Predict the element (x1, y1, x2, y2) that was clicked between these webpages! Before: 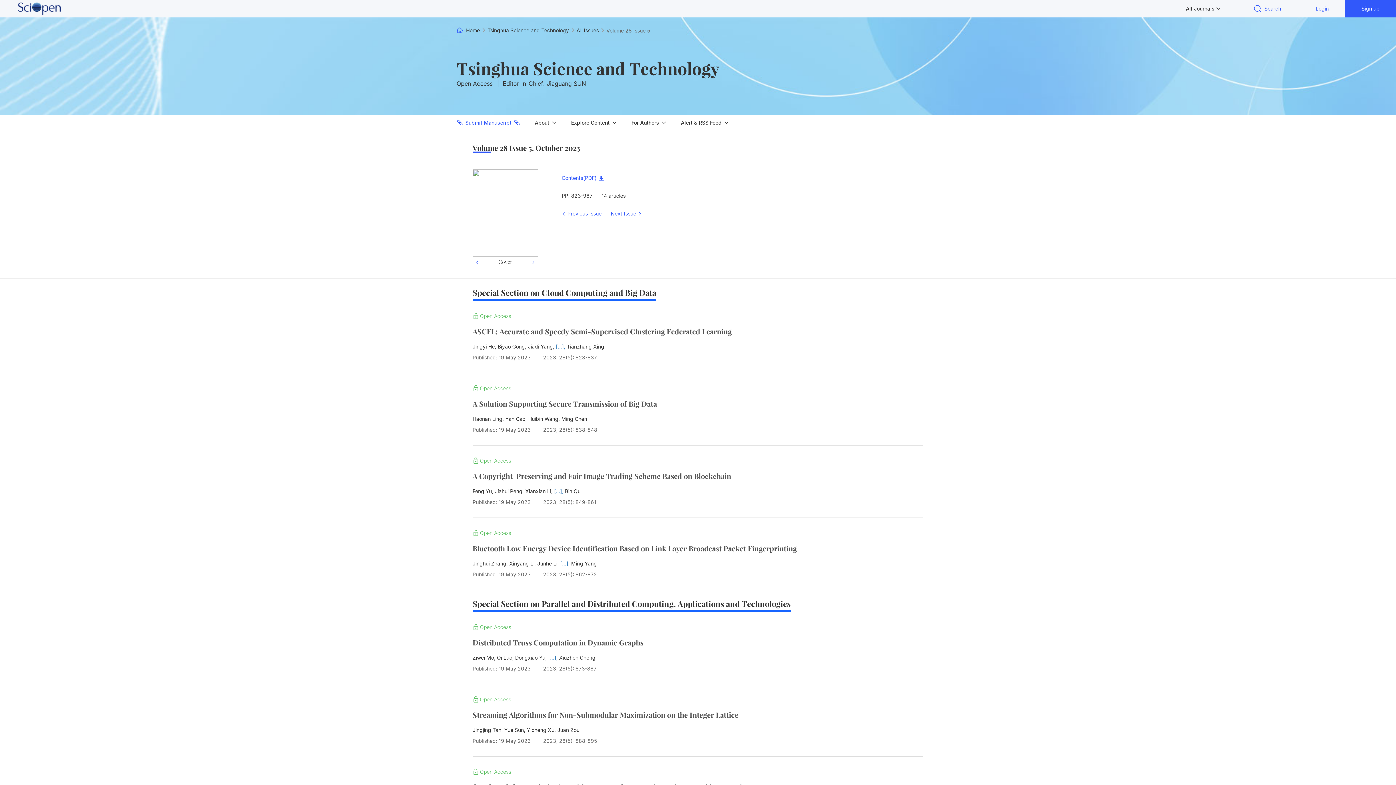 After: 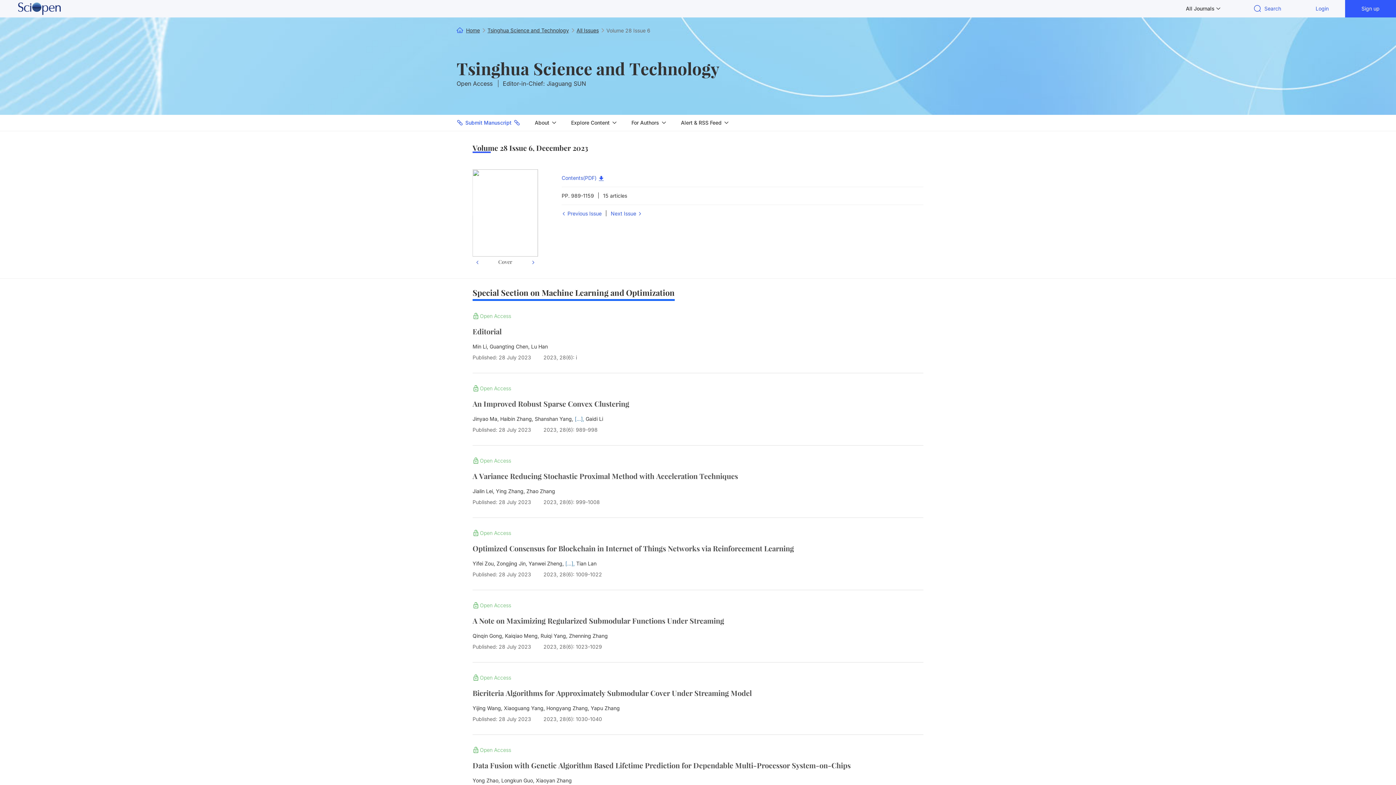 Action: label: Next Issue  bbox: (610, 210, 642, 216)